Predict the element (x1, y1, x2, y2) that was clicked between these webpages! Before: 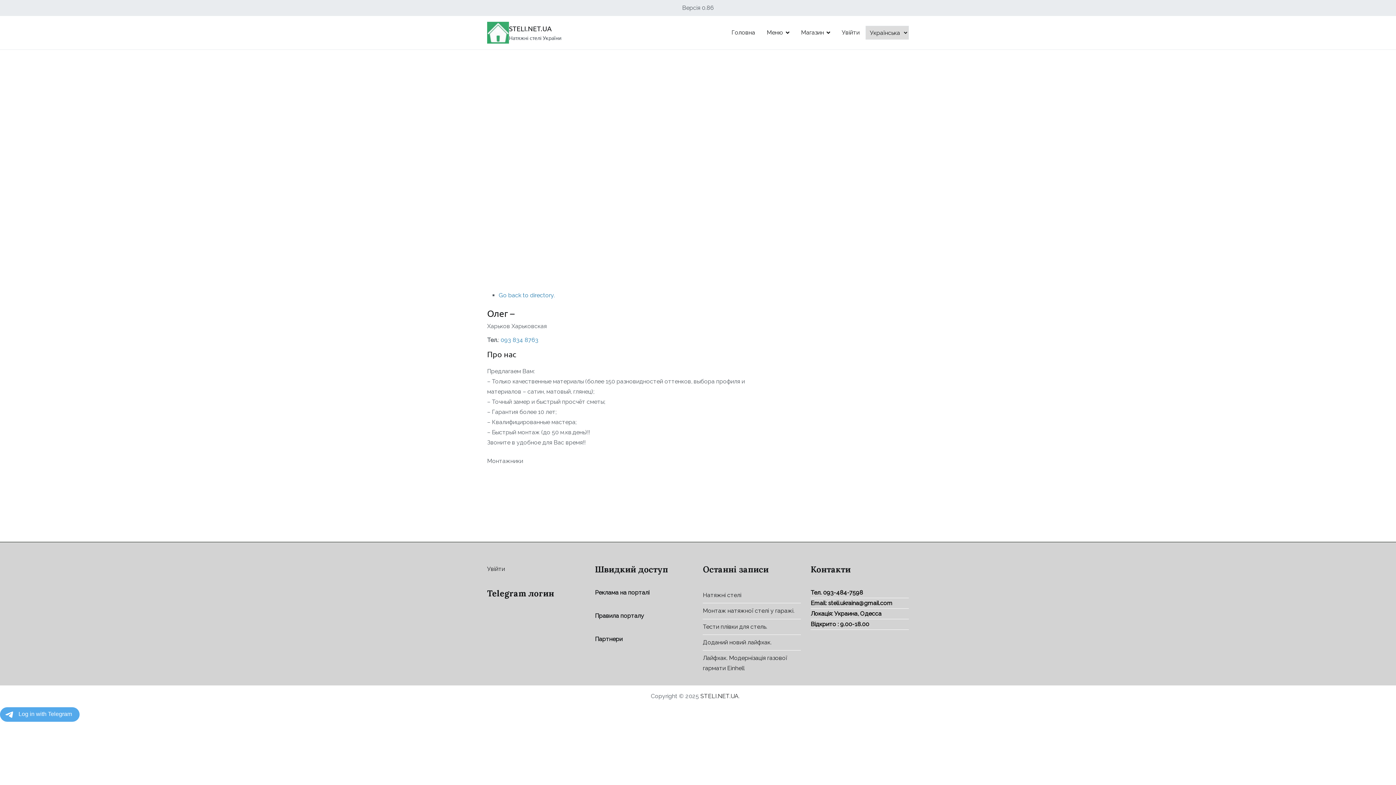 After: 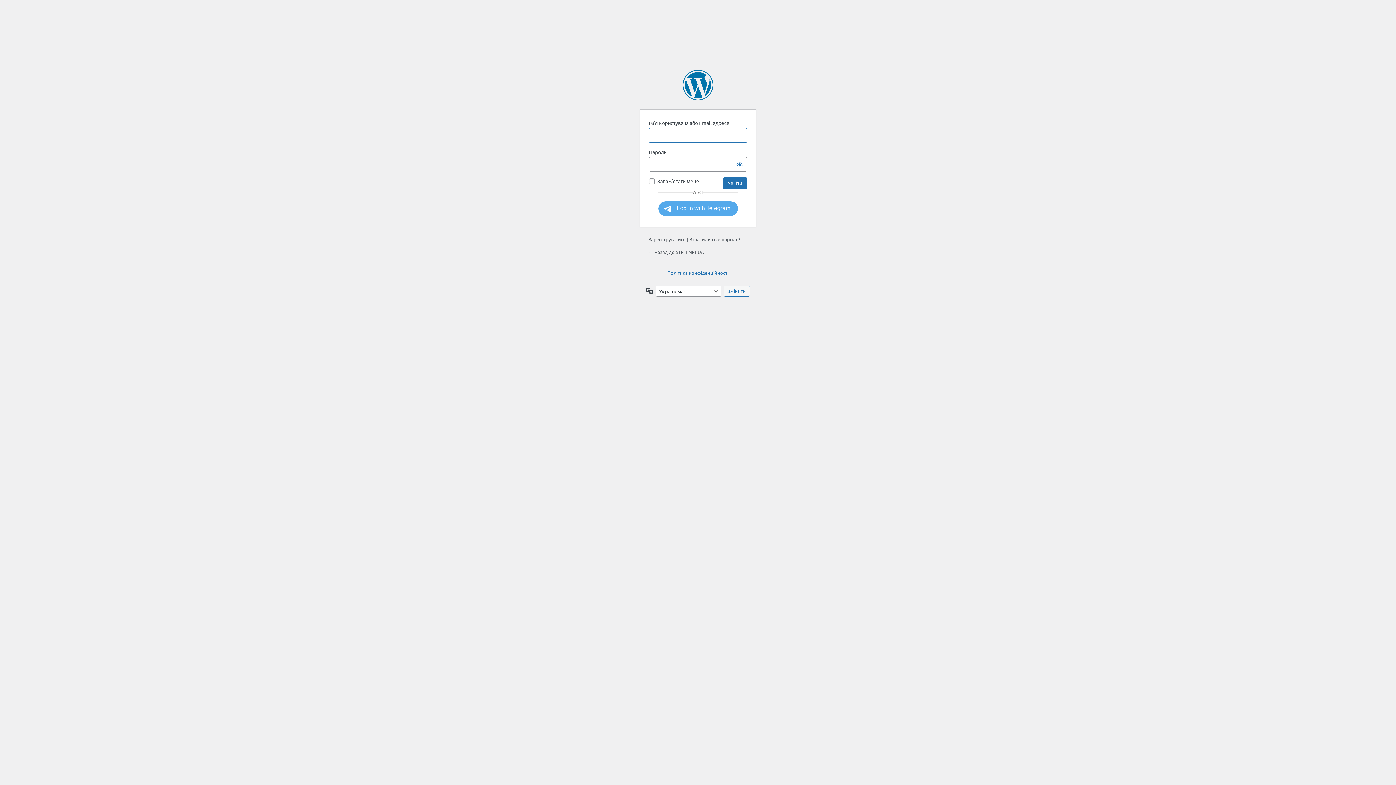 Action: bbox: (842, 27, 859, 37) label: Увійти